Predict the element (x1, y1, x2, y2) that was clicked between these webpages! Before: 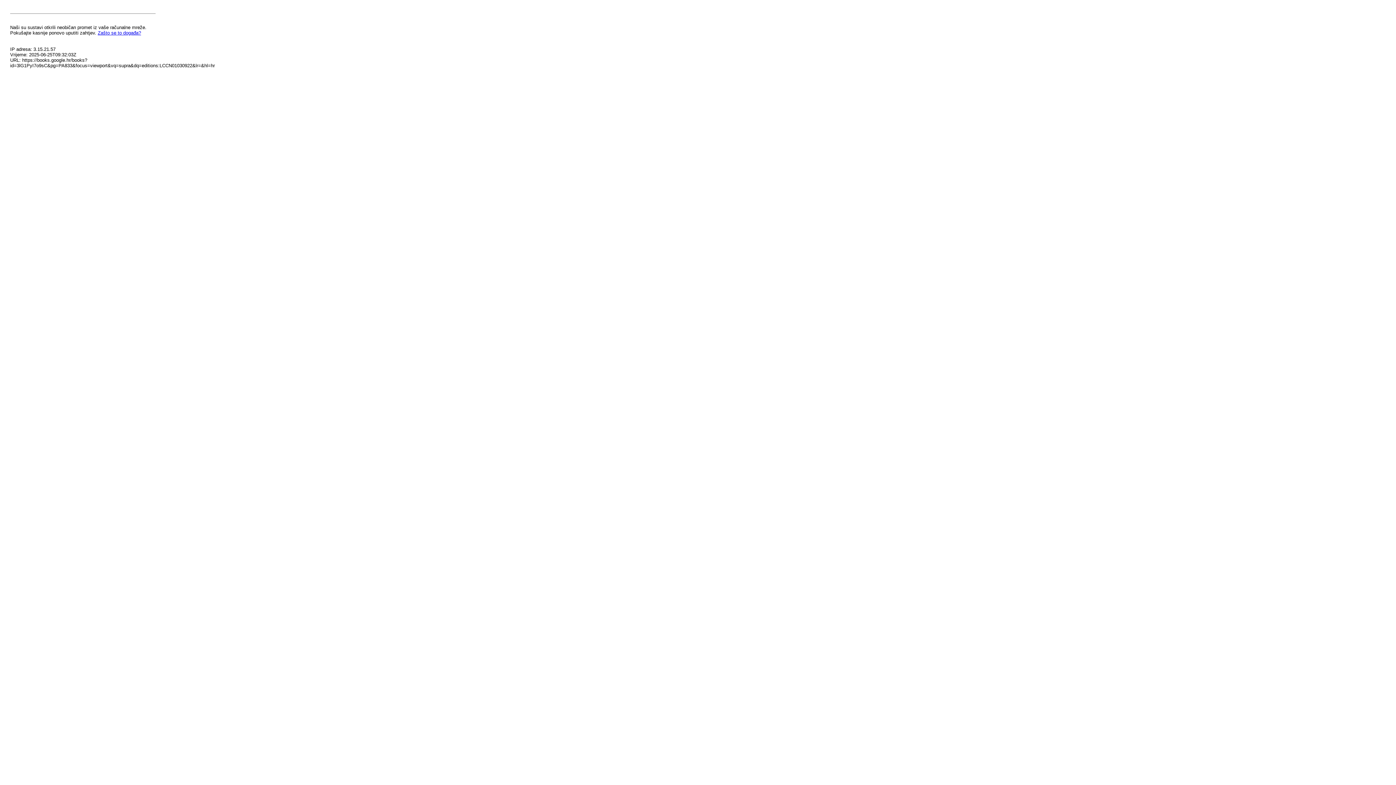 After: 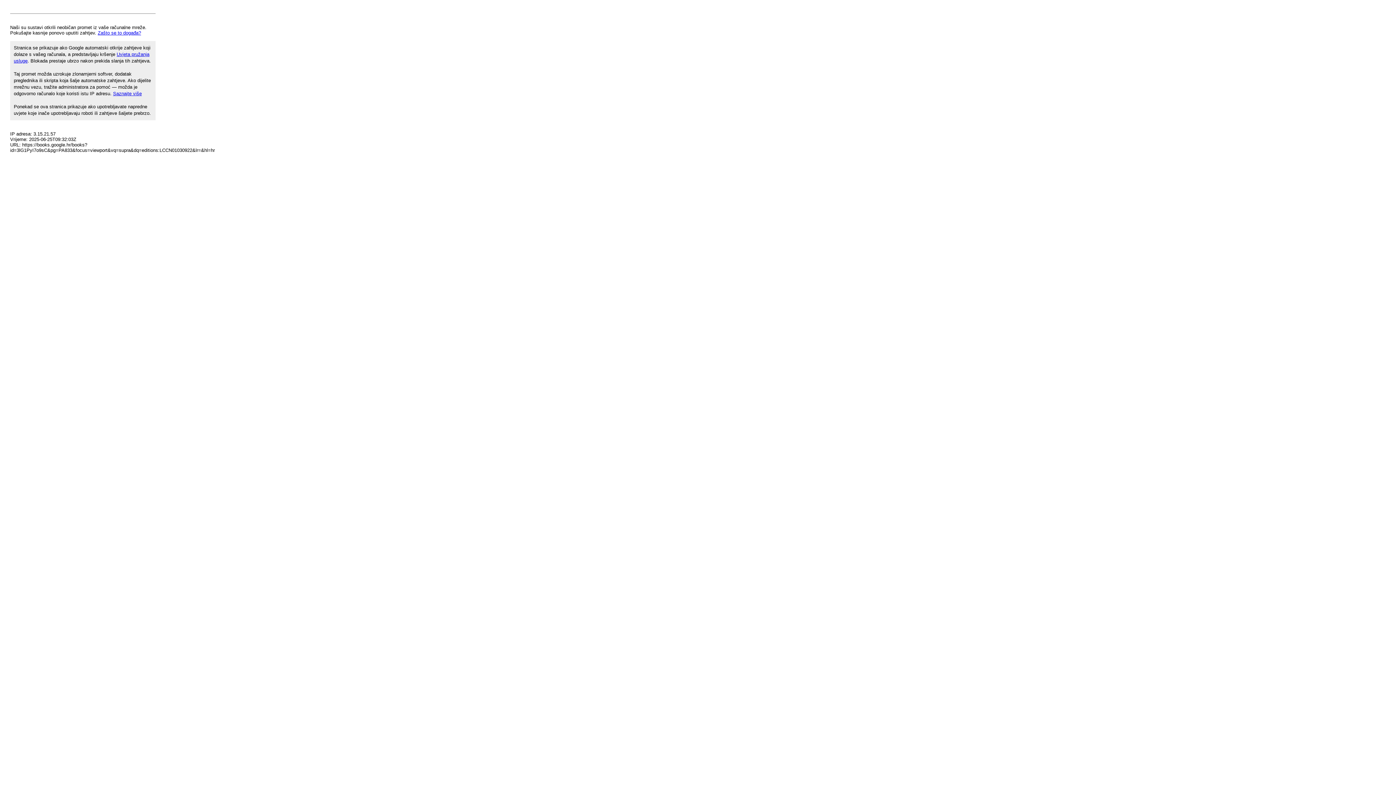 Action: label: Zašto se to događa? bbox: (97, 30, 141, 35)